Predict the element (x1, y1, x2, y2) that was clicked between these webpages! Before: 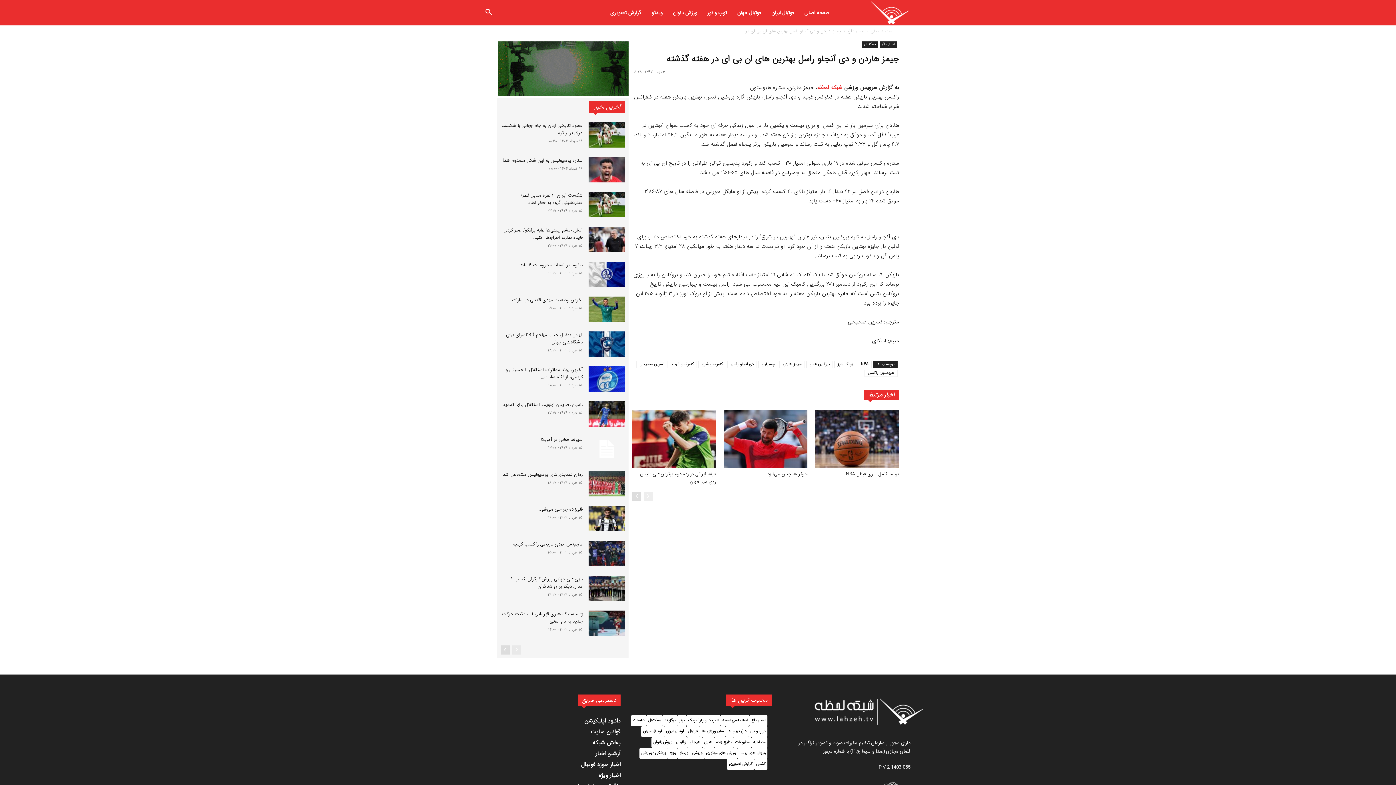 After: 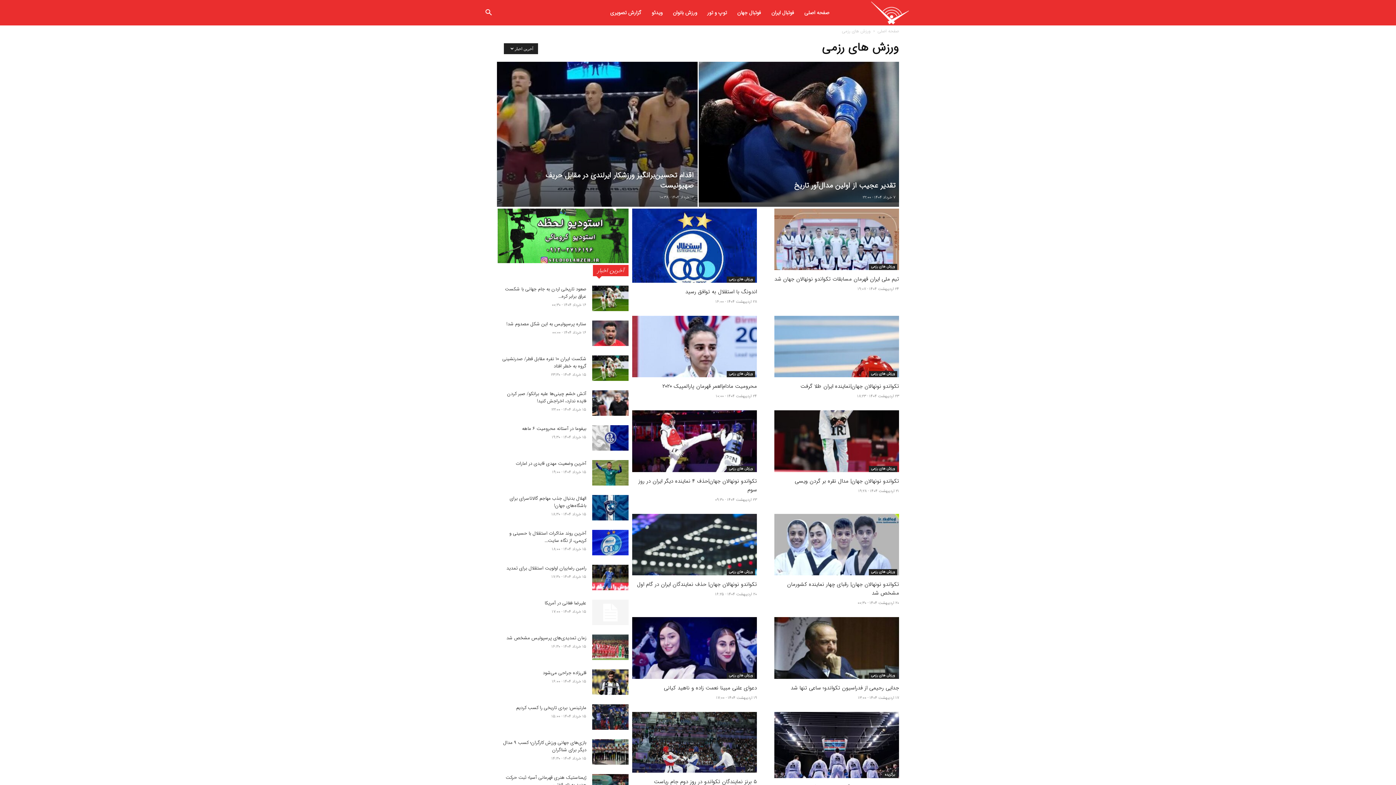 Action: label: ورزش های رزمی (1,710 مورد) bbox: (737, 748, 767, 759)